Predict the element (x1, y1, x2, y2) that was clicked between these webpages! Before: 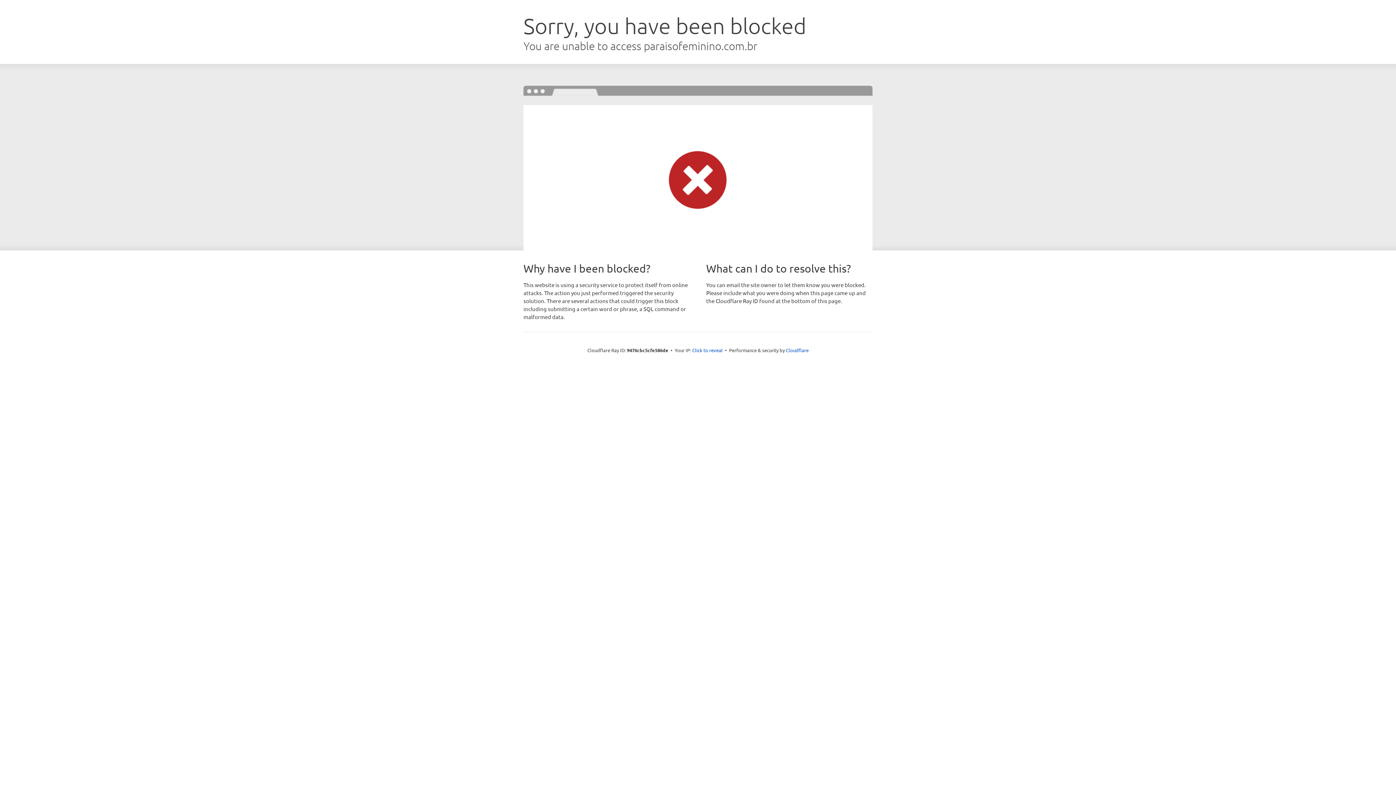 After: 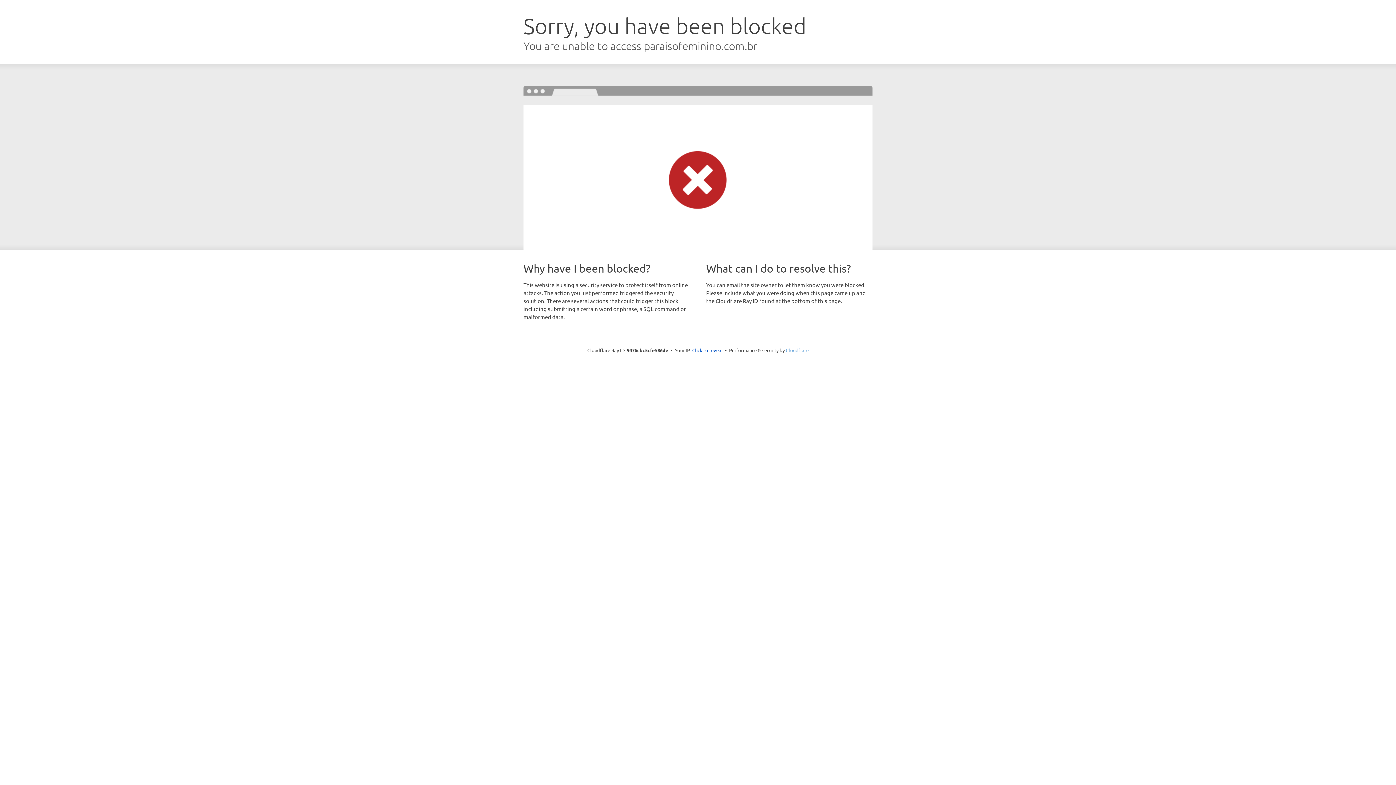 Action: label: Cloudflare bbox: (786, 347, 808, 353)